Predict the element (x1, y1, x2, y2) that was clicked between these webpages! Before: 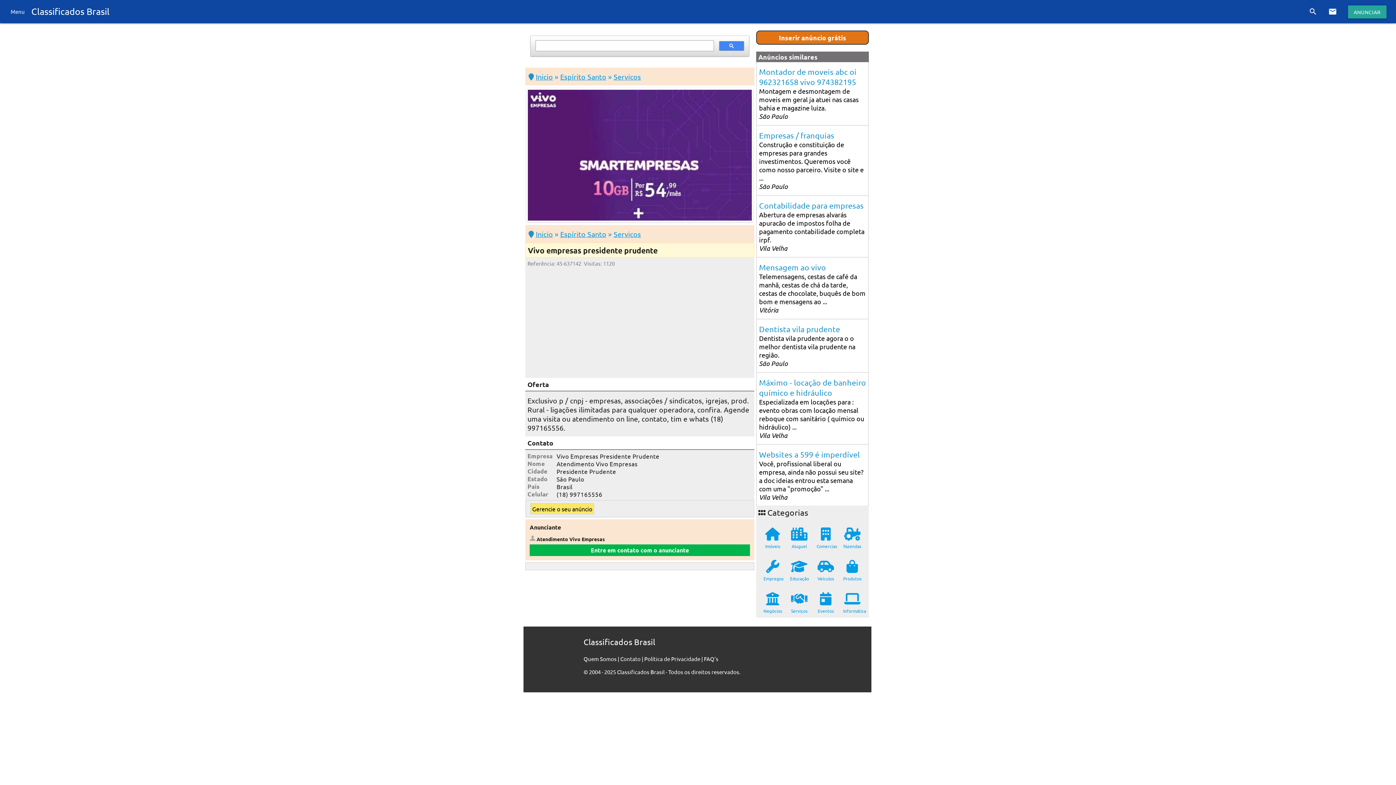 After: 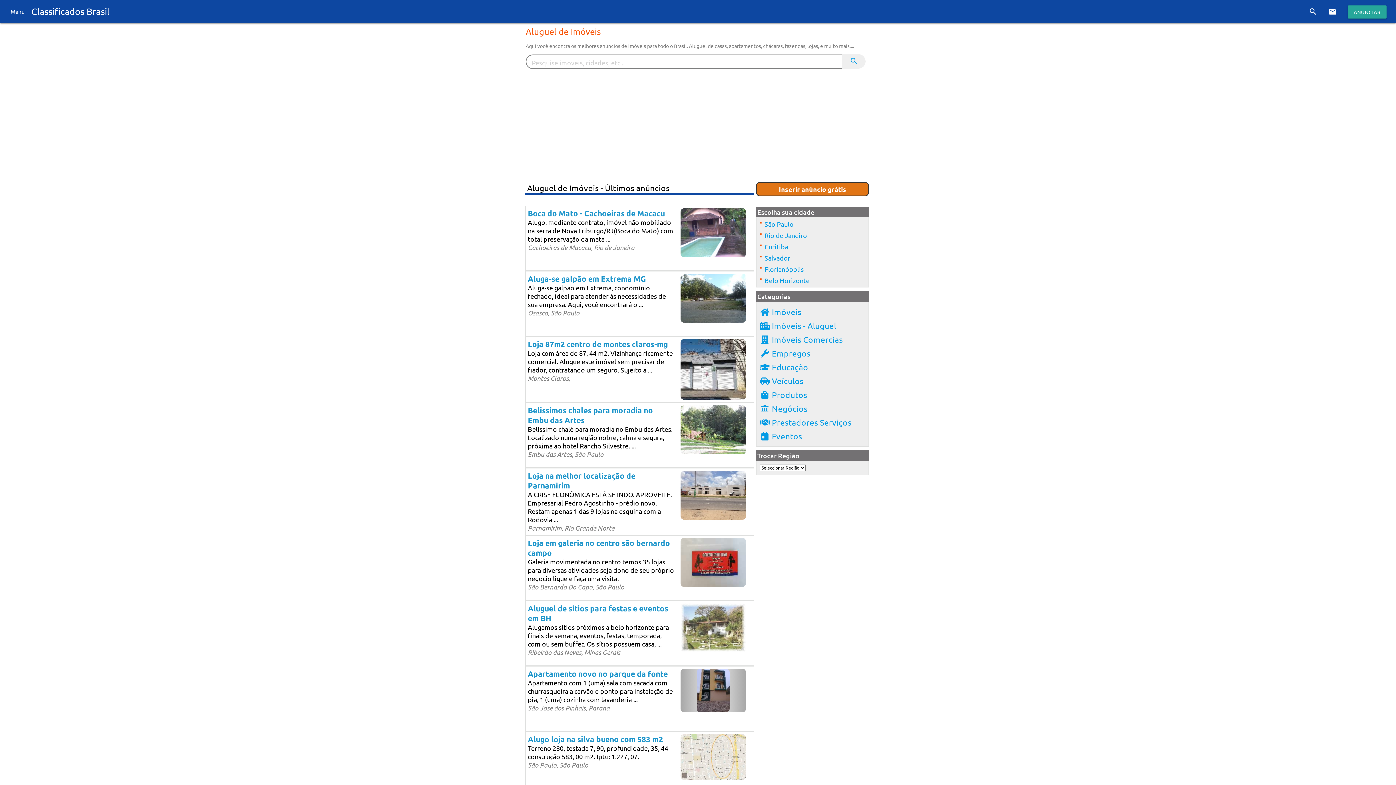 Action: label: Aluguel bbox: (790, 526, 808, 551)